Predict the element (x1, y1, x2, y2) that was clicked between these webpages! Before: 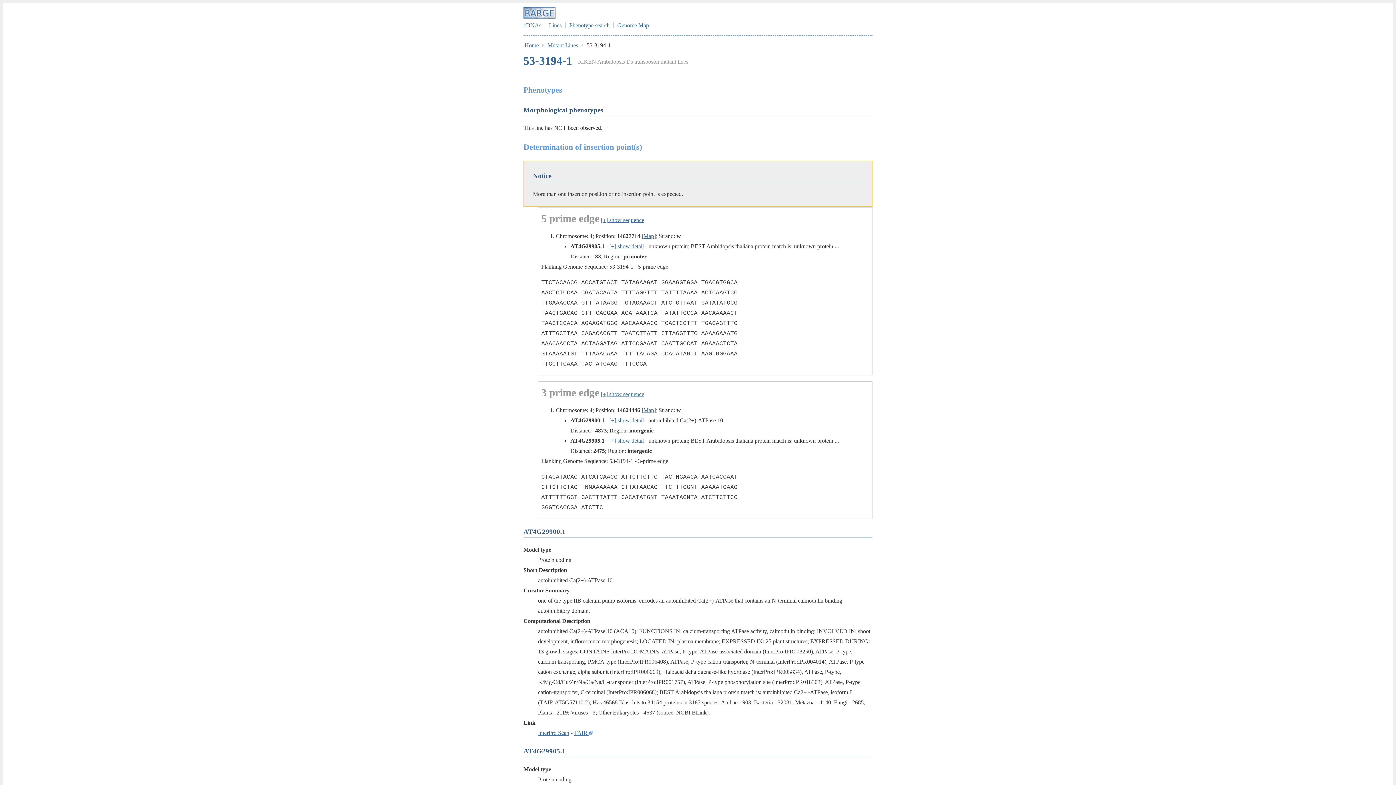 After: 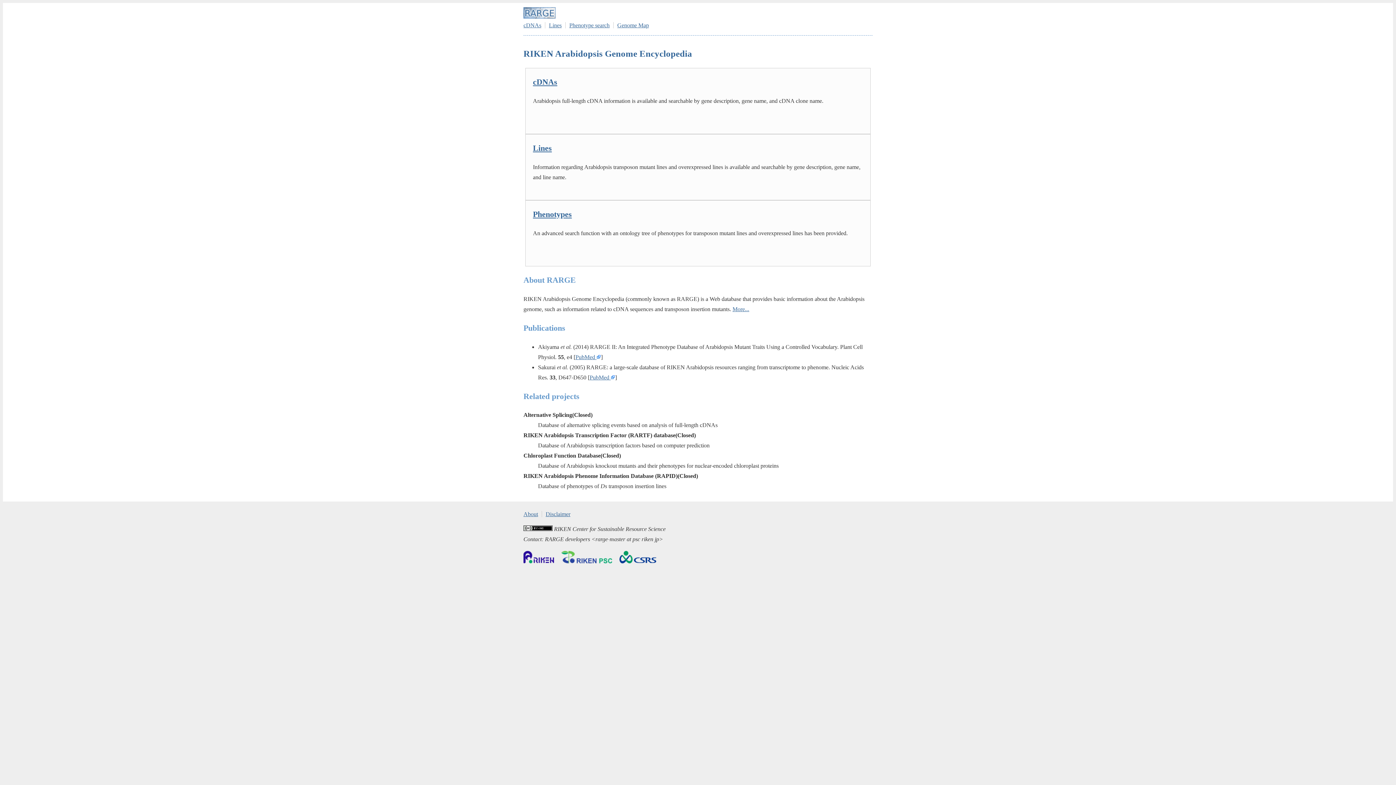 Action: bbox: (524, 42, 538, 48) label: Home